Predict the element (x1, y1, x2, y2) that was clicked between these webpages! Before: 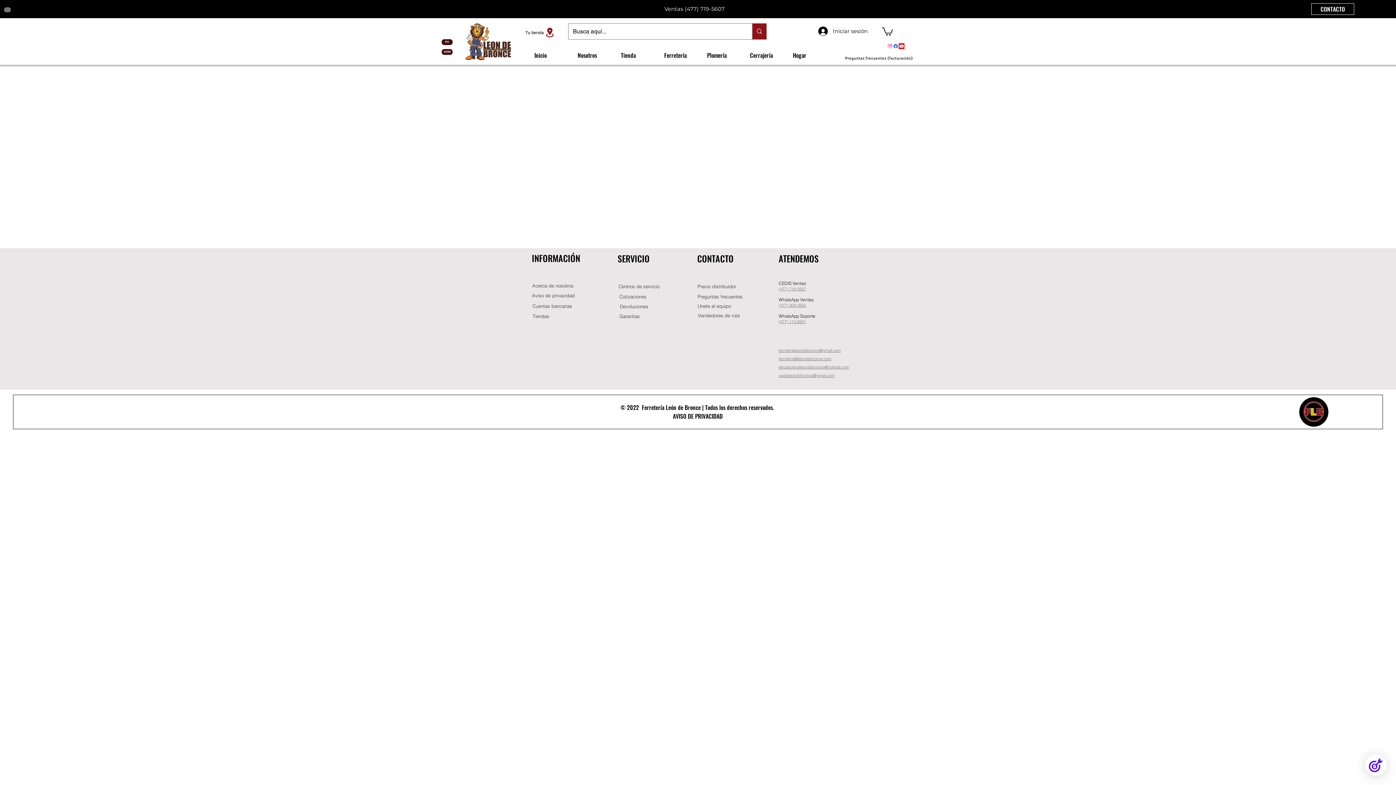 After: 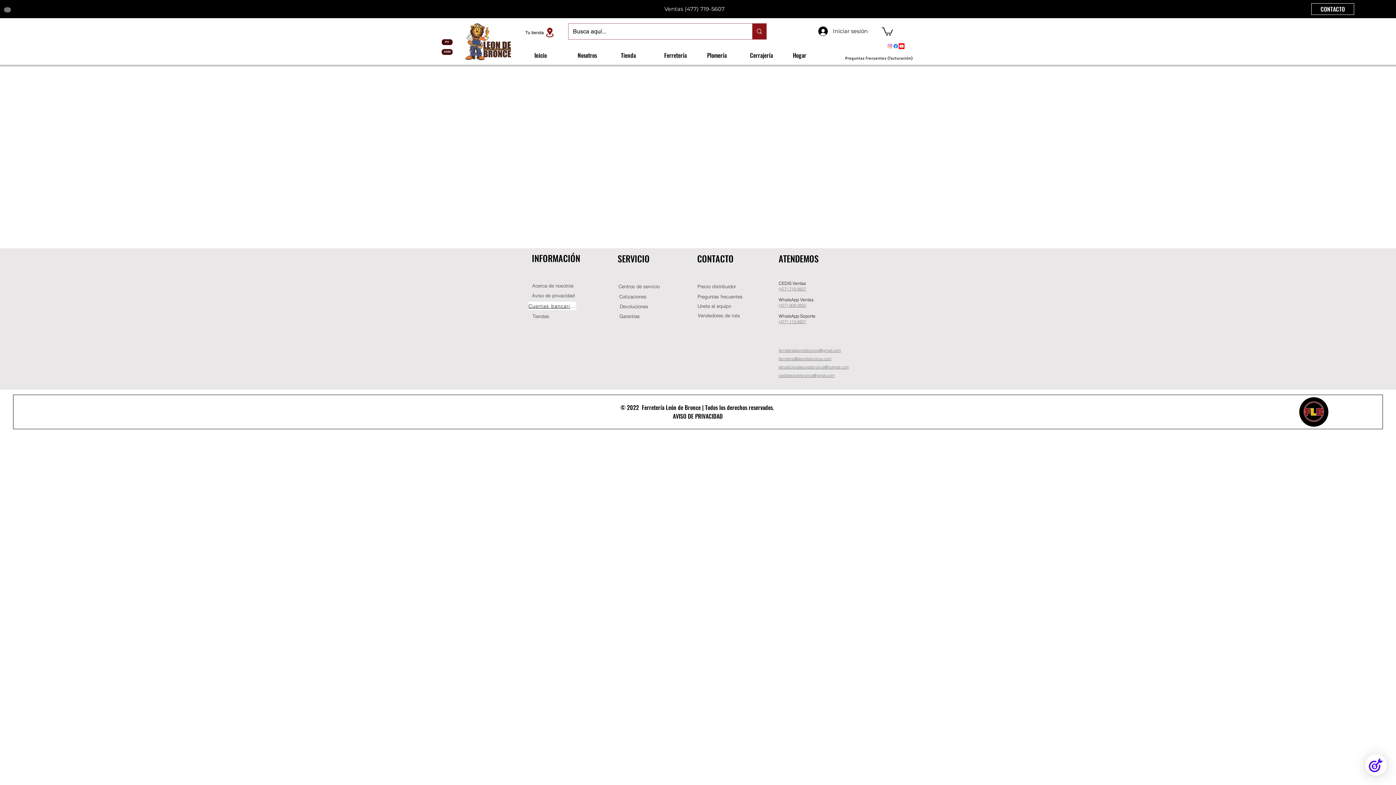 Action: label: Cuentas bancarias bbox: (528, 301, 576, 310)